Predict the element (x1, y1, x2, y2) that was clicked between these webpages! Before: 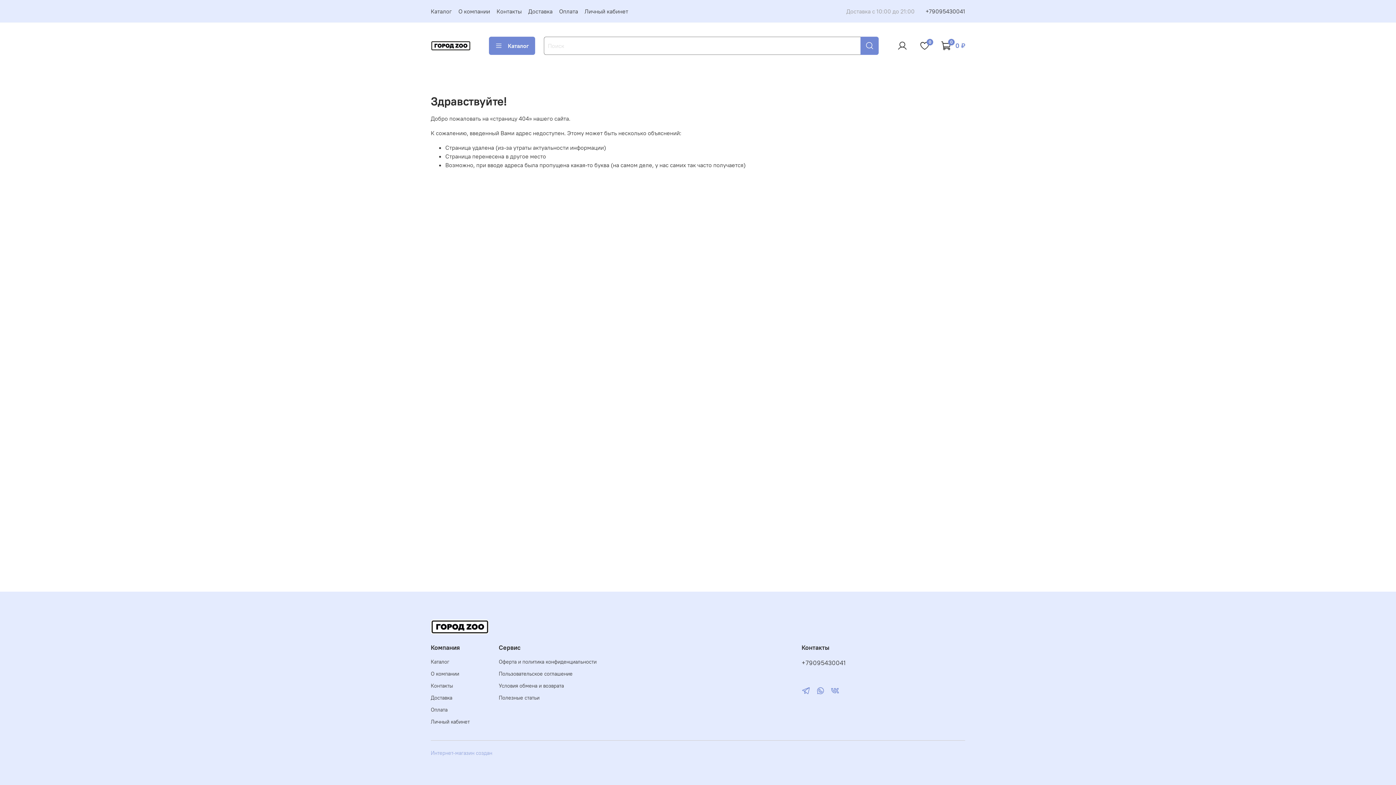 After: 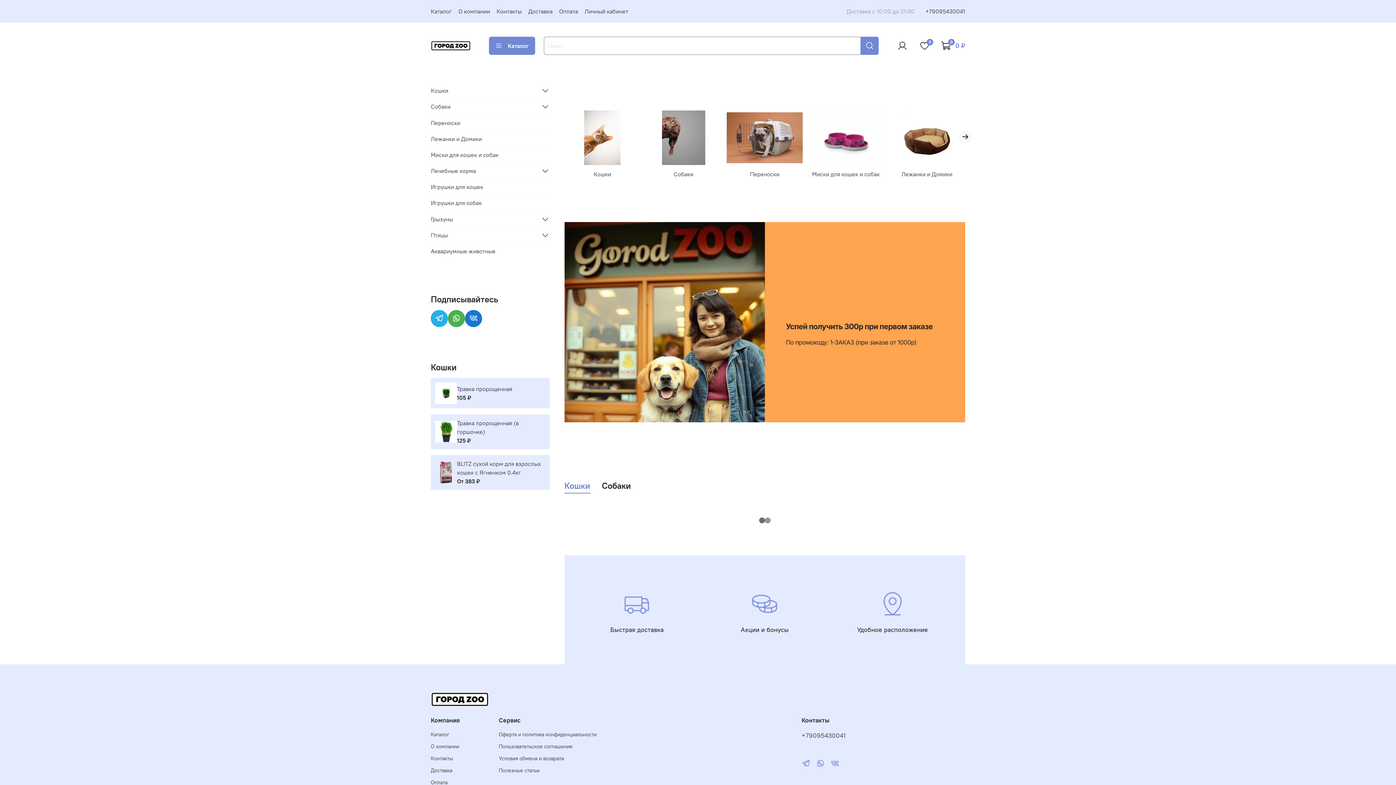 Action: bbox: (430, 622, 489, 630)